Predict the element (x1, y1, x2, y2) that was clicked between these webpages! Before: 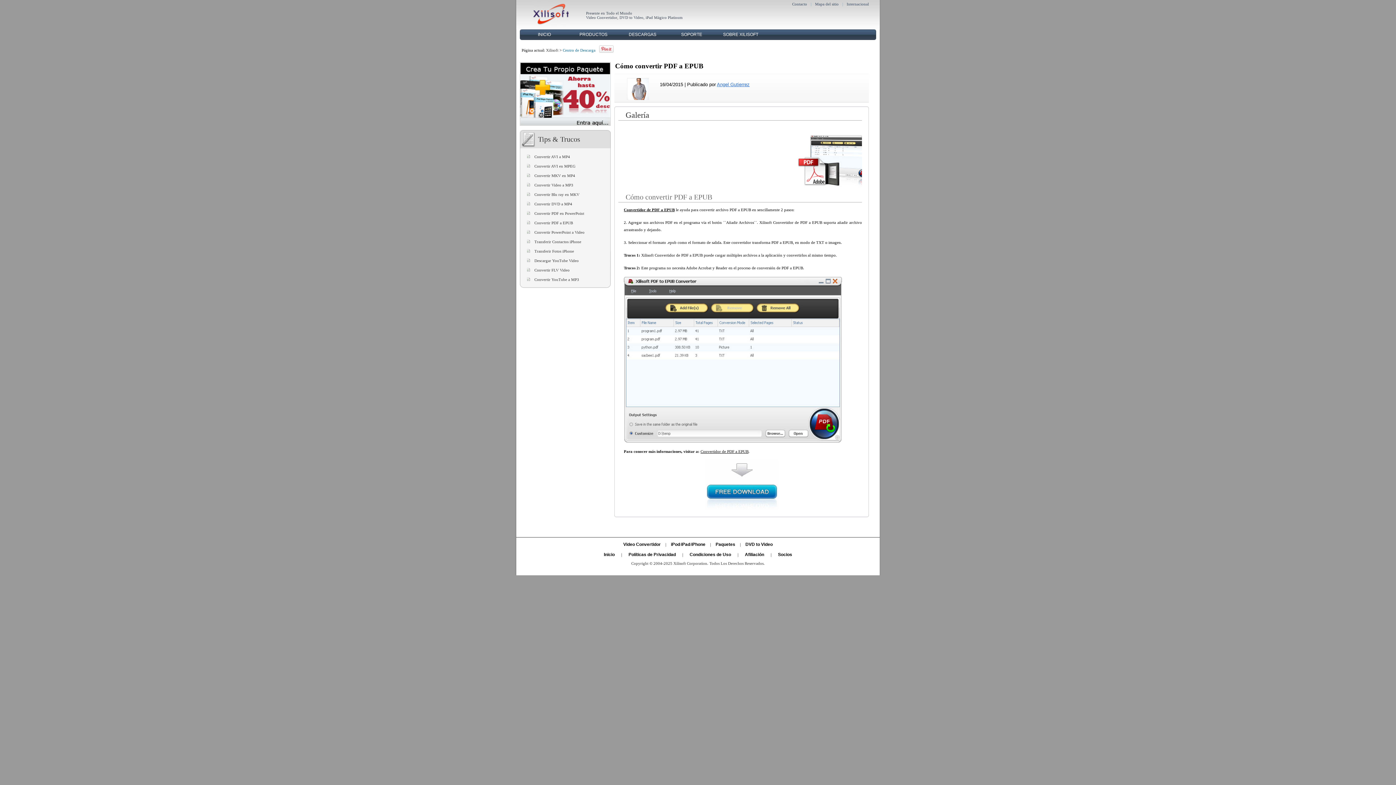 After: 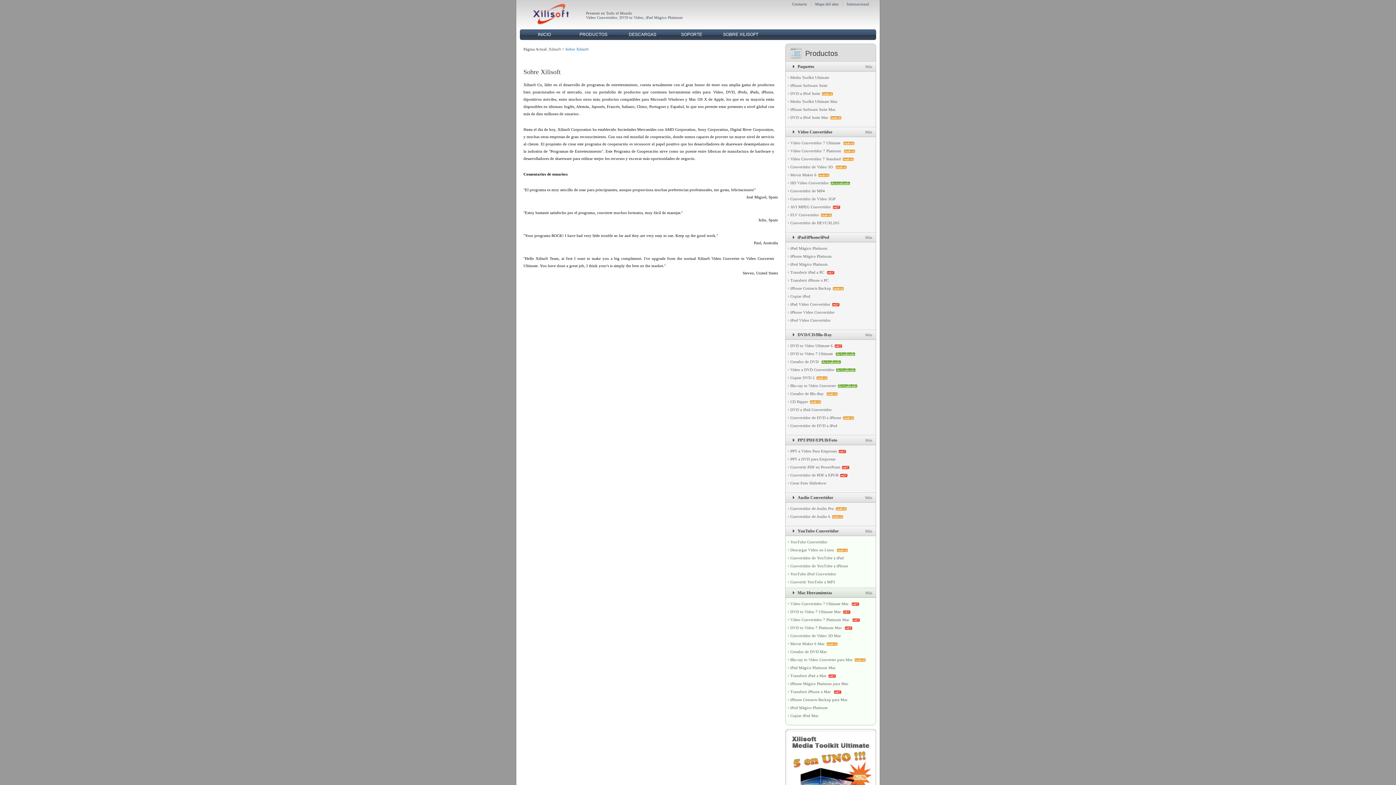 Action: label: SOBRE XILISOFT bbox: (716, 29, 765, 40)